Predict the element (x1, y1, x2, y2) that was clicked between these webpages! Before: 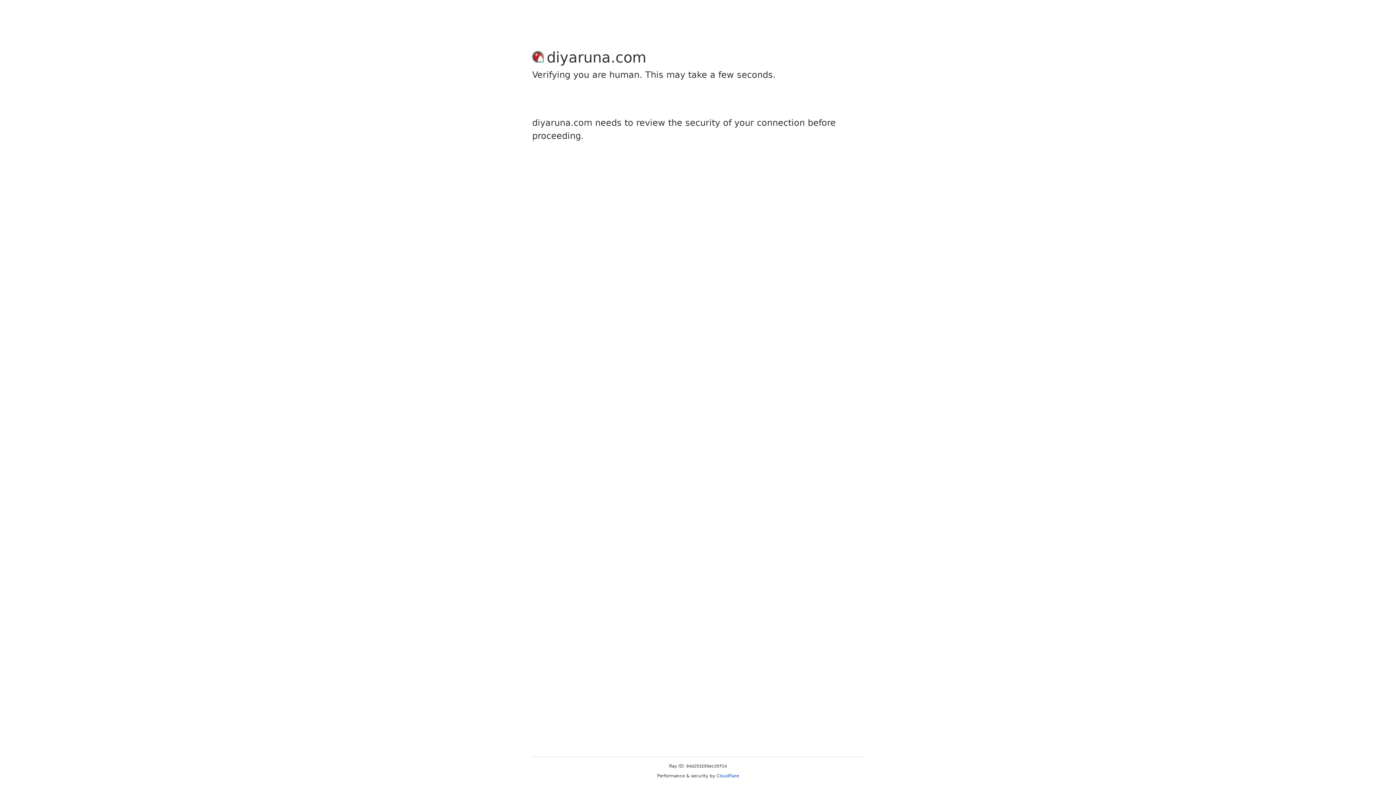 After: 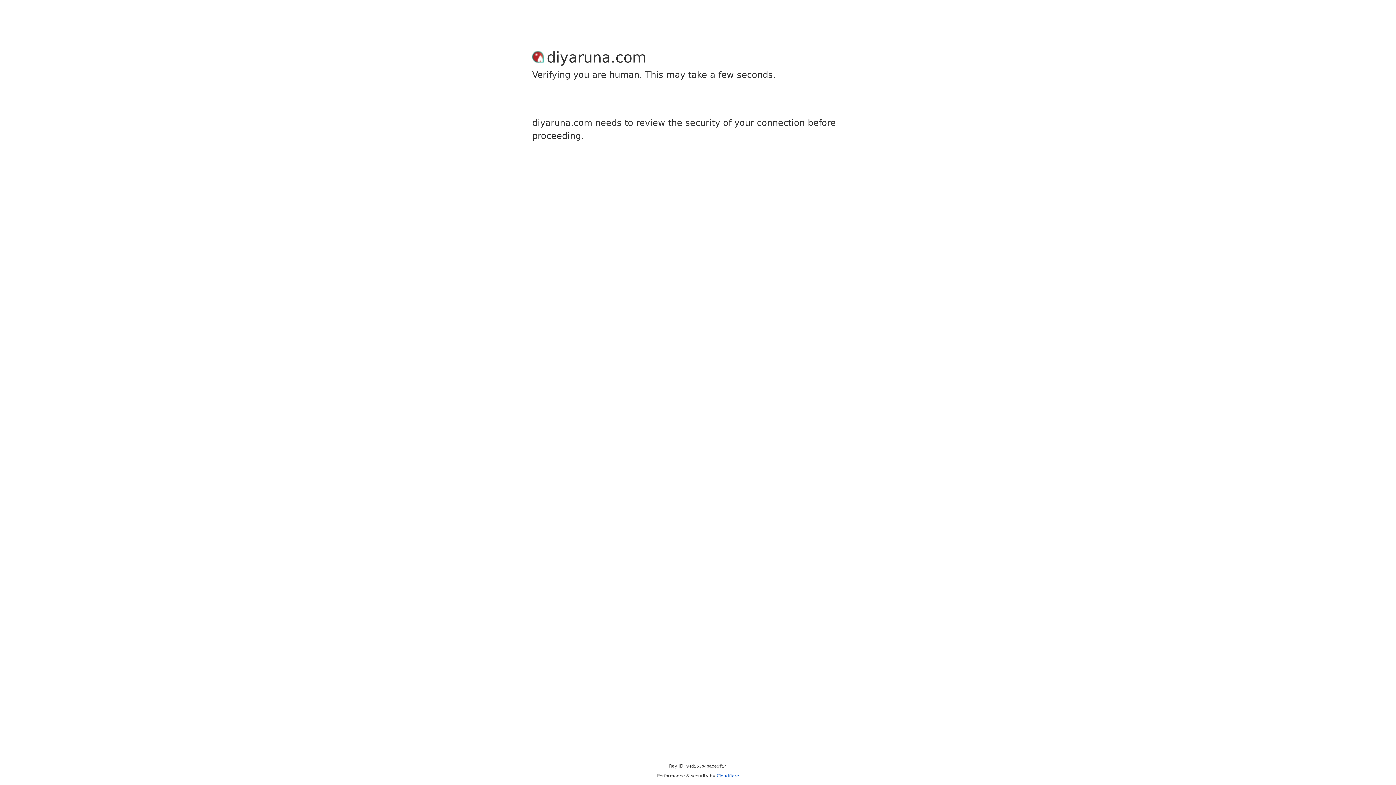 Action: bbox: (716, 773, 739, 778) label: Cloudflare